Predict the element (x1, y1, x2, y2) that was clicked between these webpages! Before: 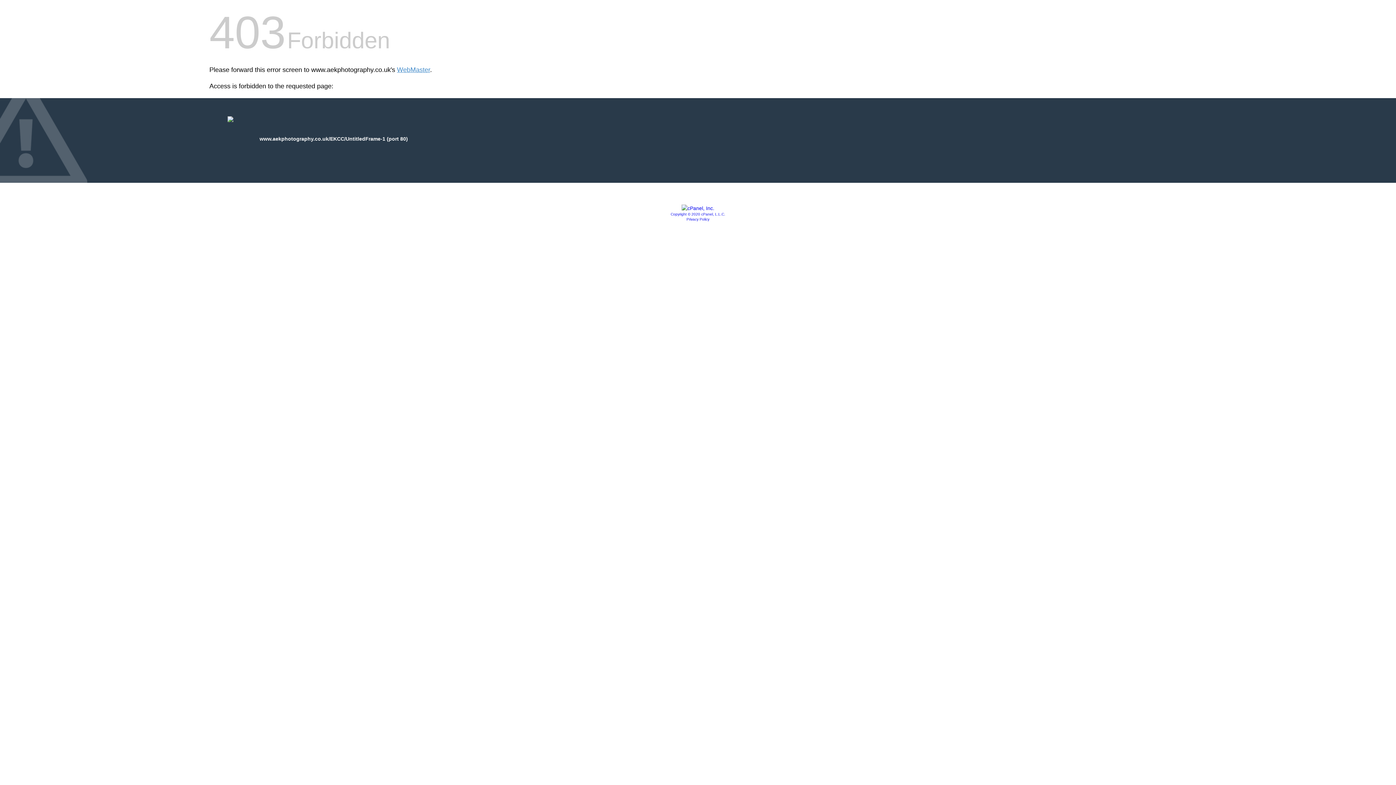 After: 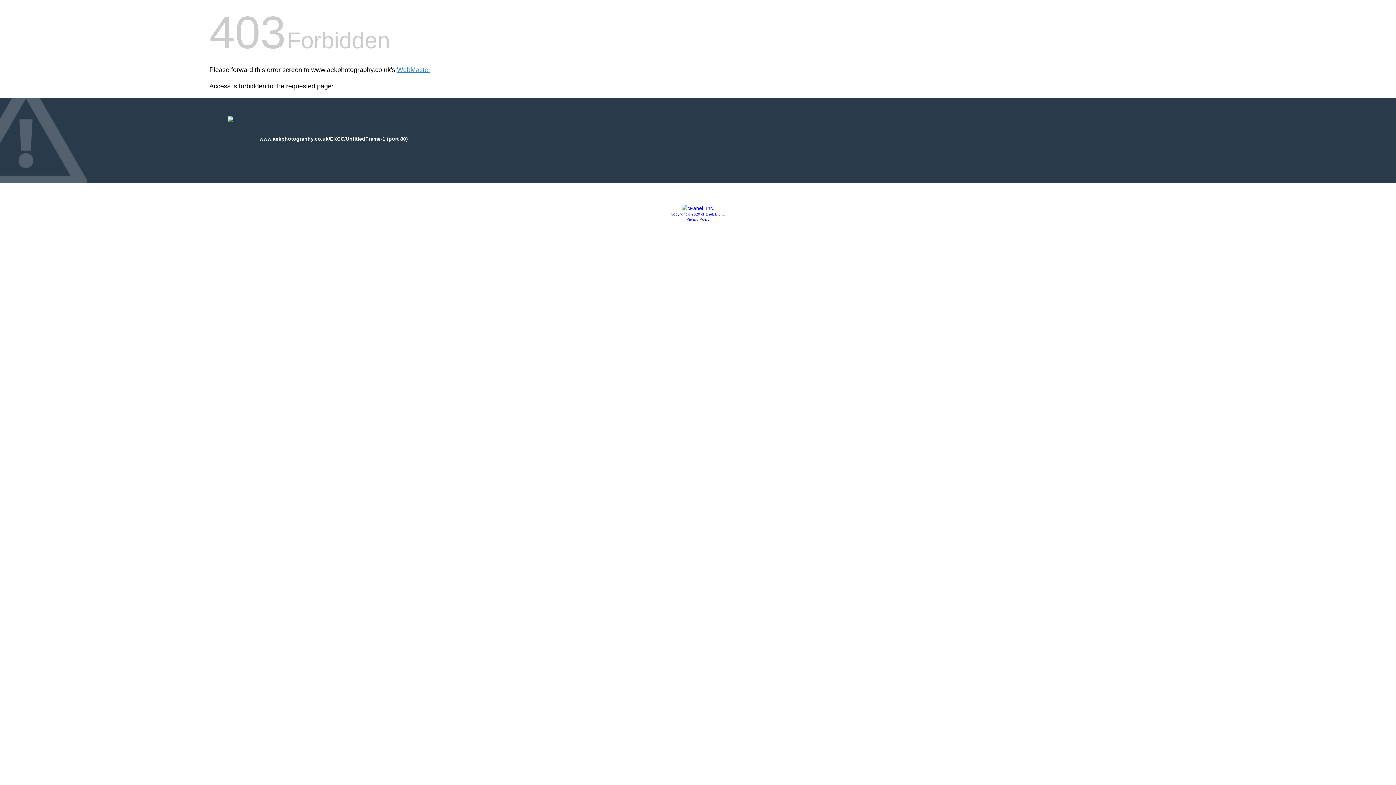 Action: label: Privacy Policy bbox: (686, 217, 709, 221)